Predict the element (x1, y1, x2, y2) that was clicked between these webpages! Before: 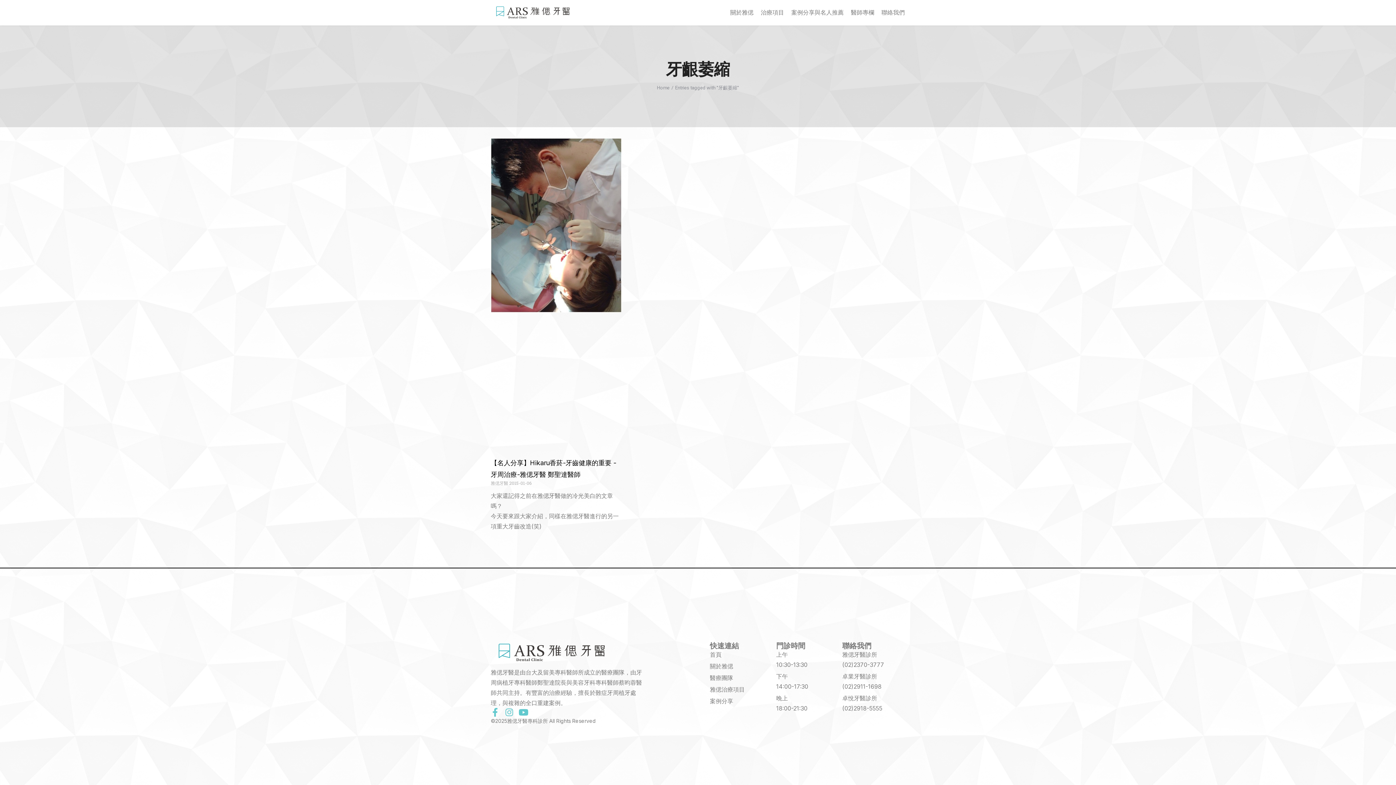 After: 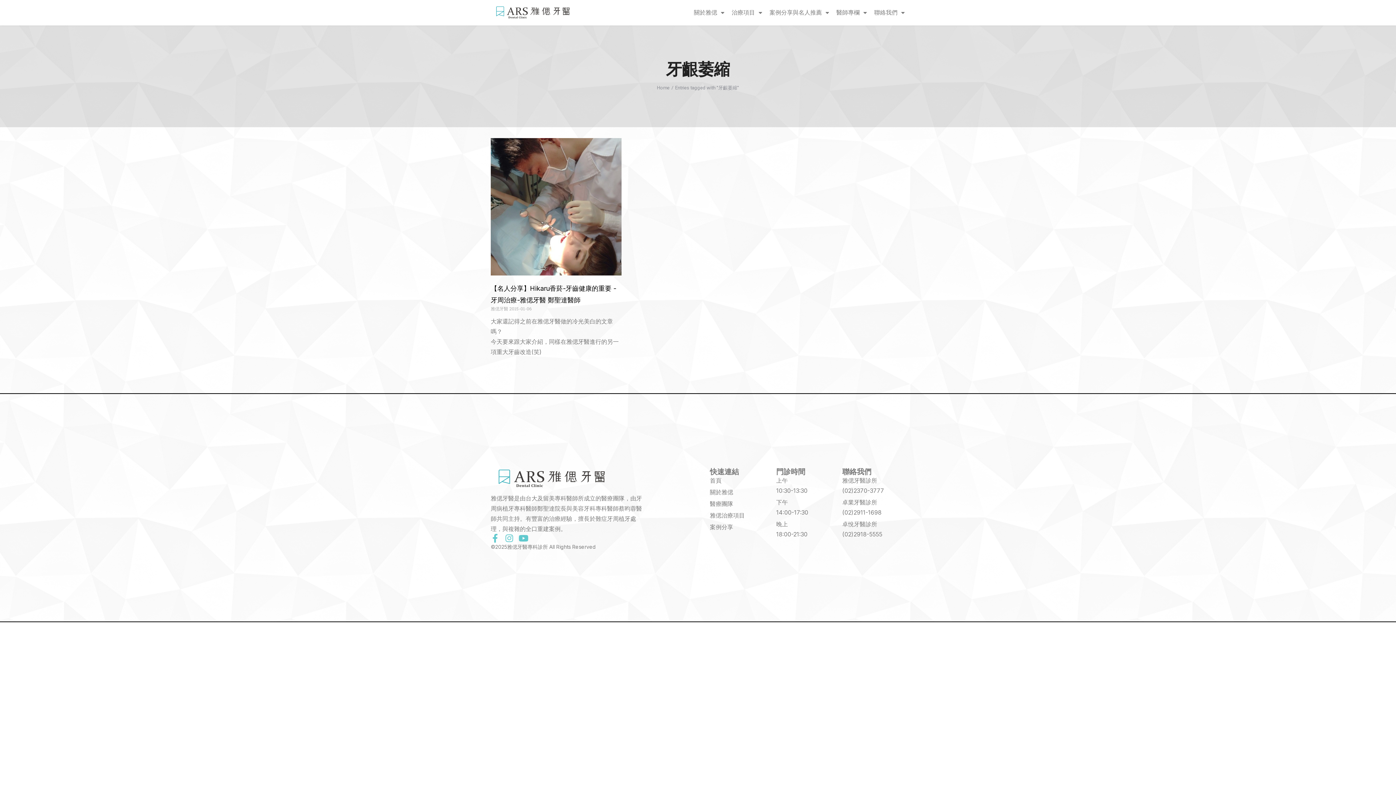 Action: label: 雅偲牙醫診所
(02)2370-3777 bbox: (842, 649, 901, 670)